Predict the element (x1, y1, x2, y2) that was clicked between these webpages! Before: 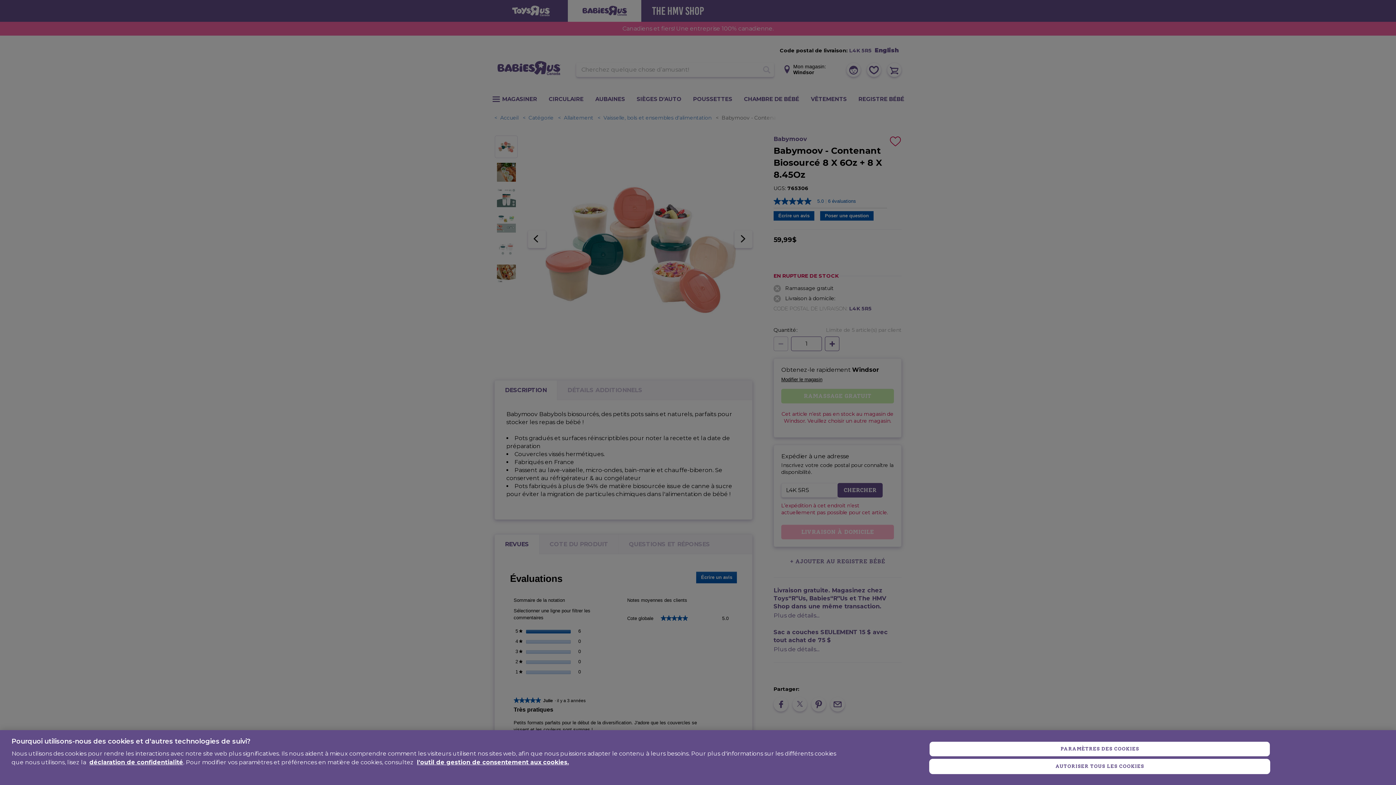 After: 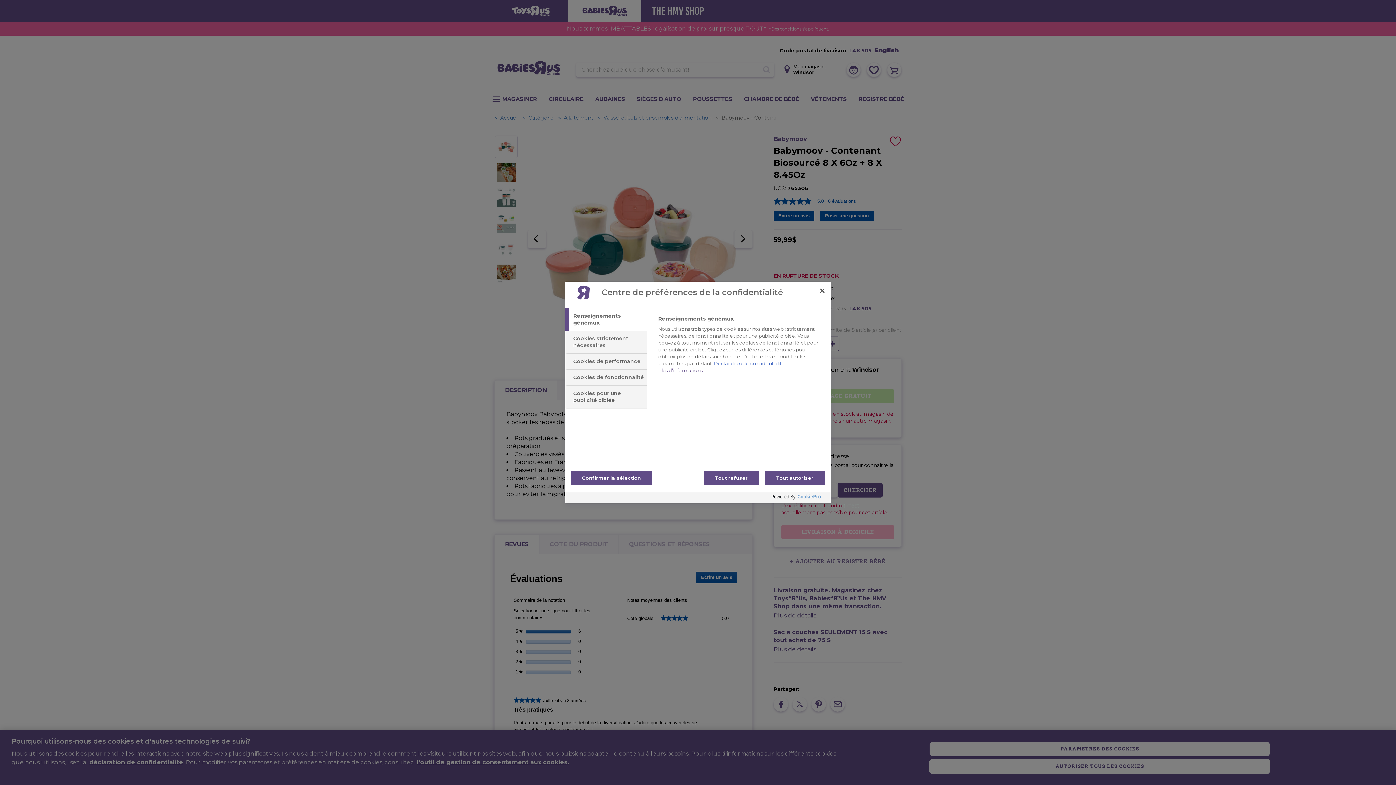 Action: bbox: (417, 759, 569, 766) label: l'outil de gestion de consentement aux cookies.